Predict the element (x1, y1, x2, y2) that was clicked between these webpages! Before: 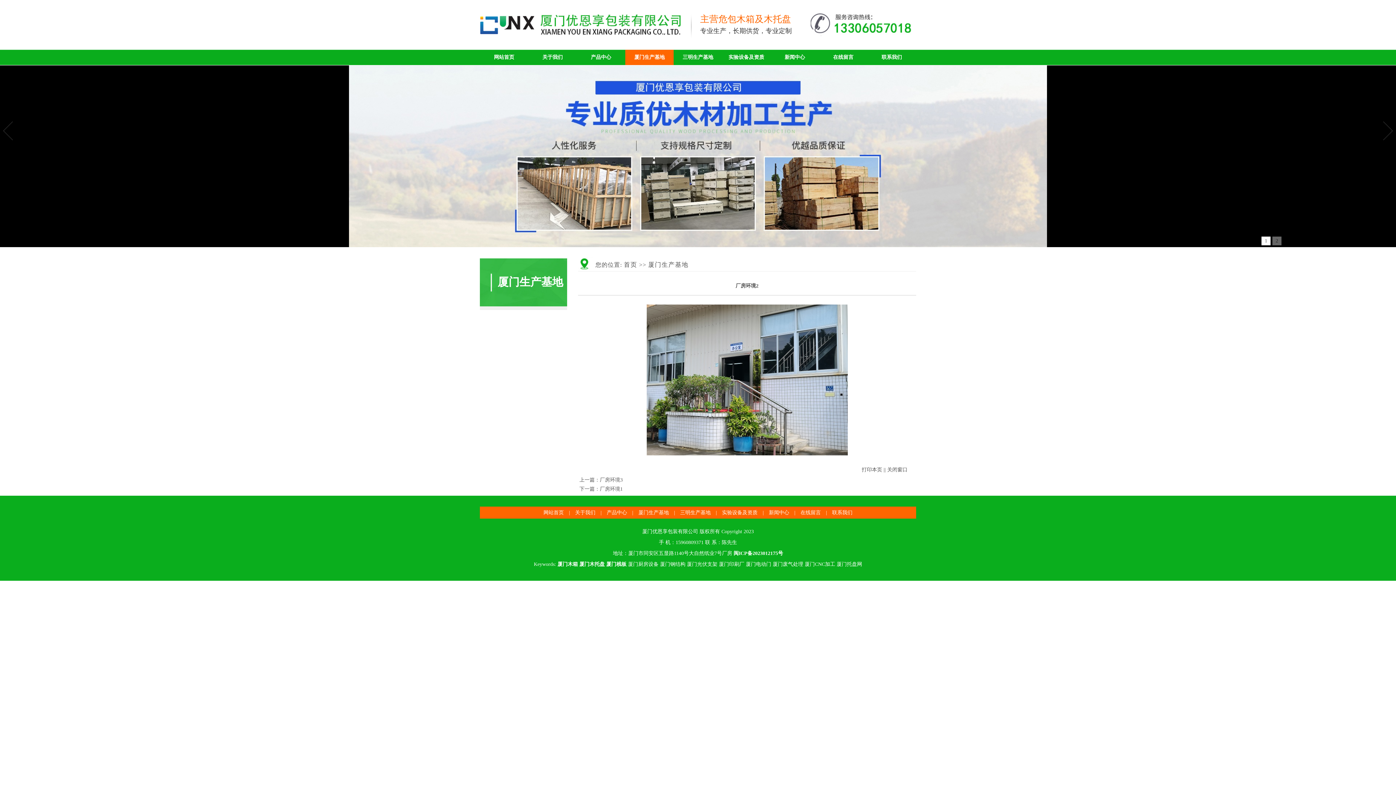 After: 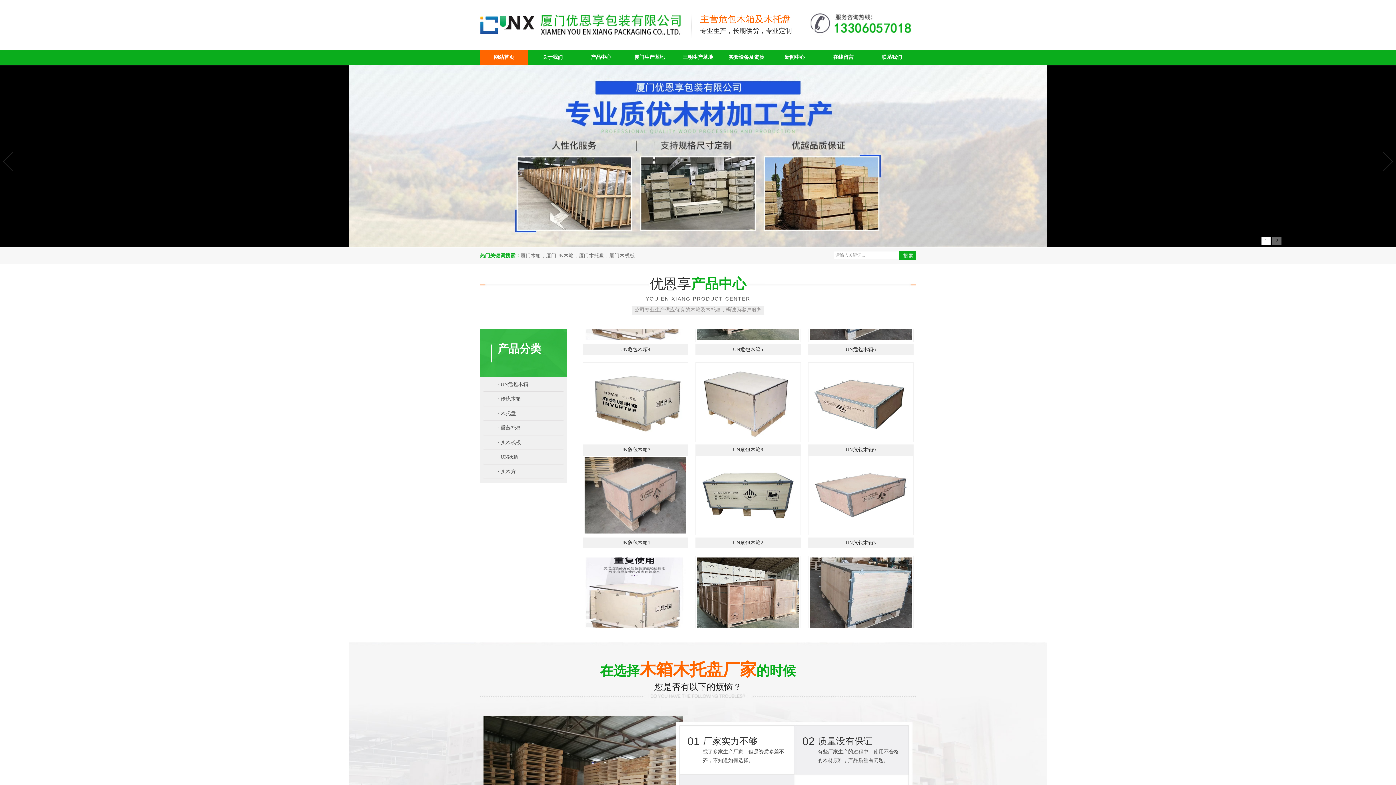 Action: label: 首页 bbox: (624, 261, 637, 268)